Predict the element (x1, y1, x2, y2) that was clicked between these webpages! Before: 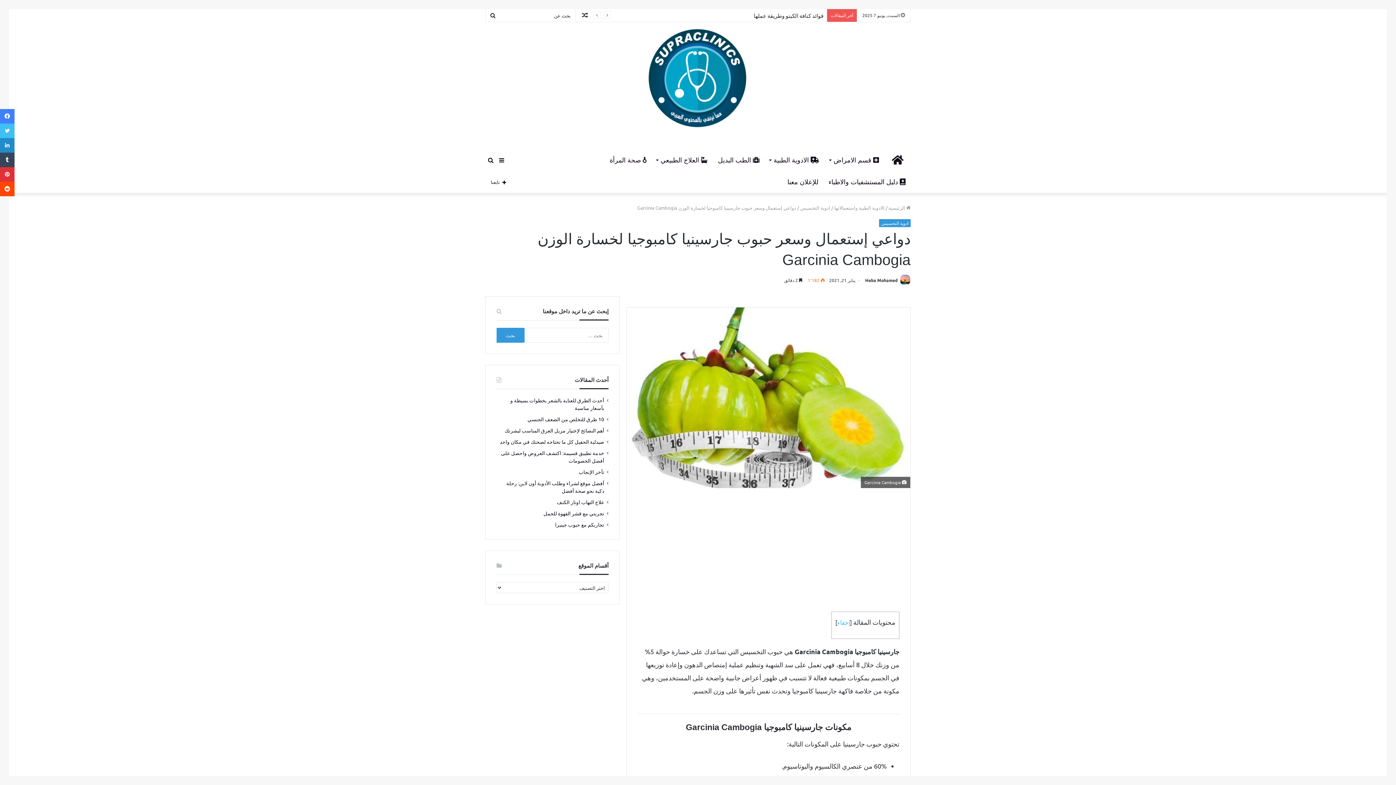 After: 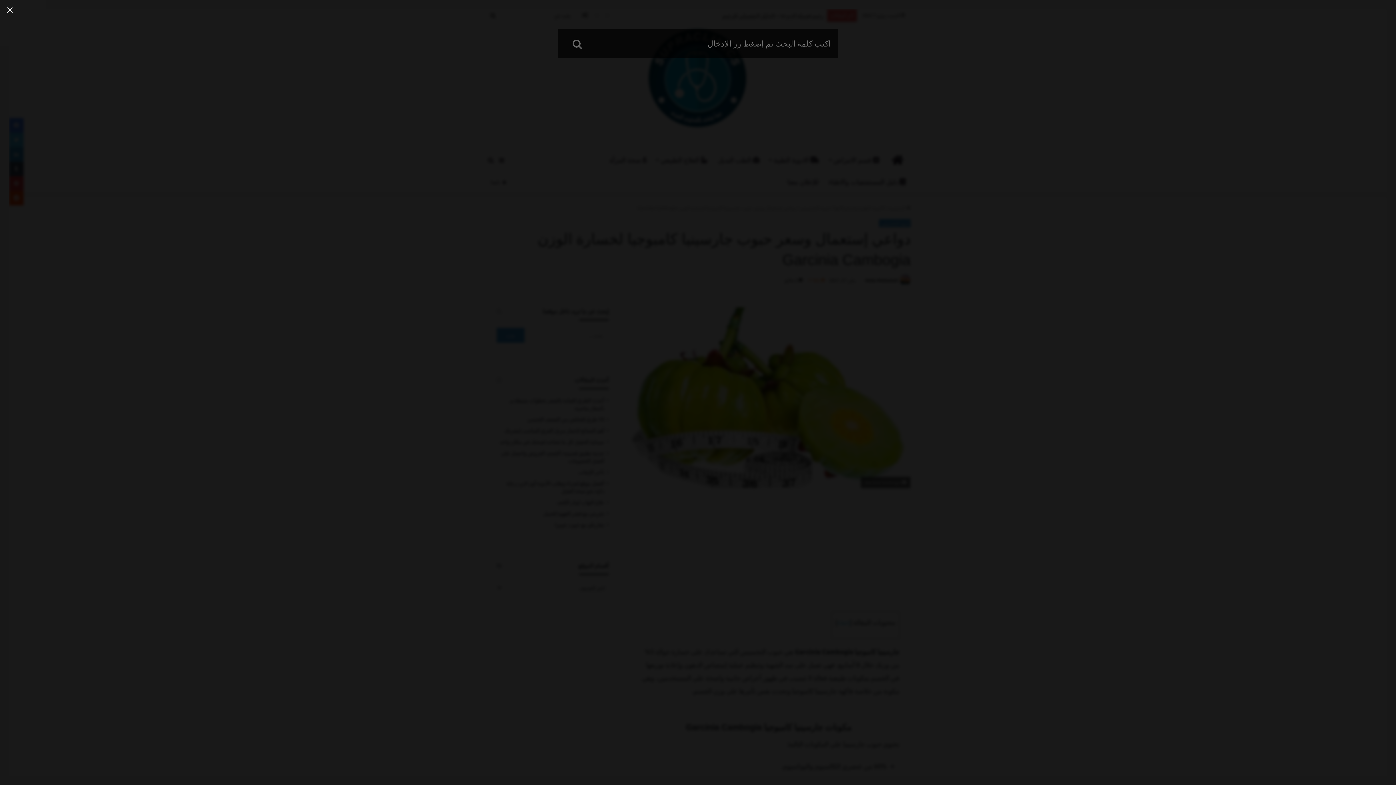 Action: bbox: (485, 149, 496, 171) label: بحث عن